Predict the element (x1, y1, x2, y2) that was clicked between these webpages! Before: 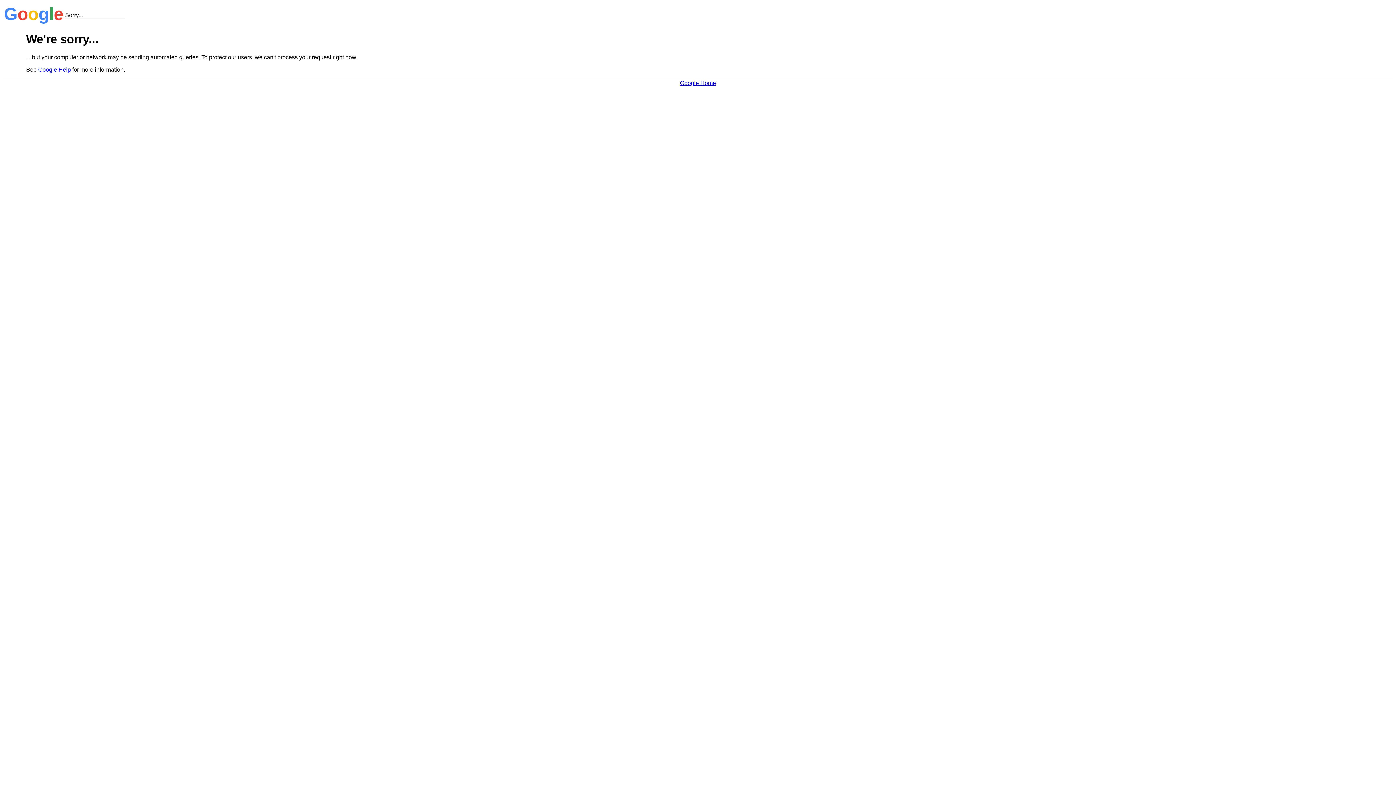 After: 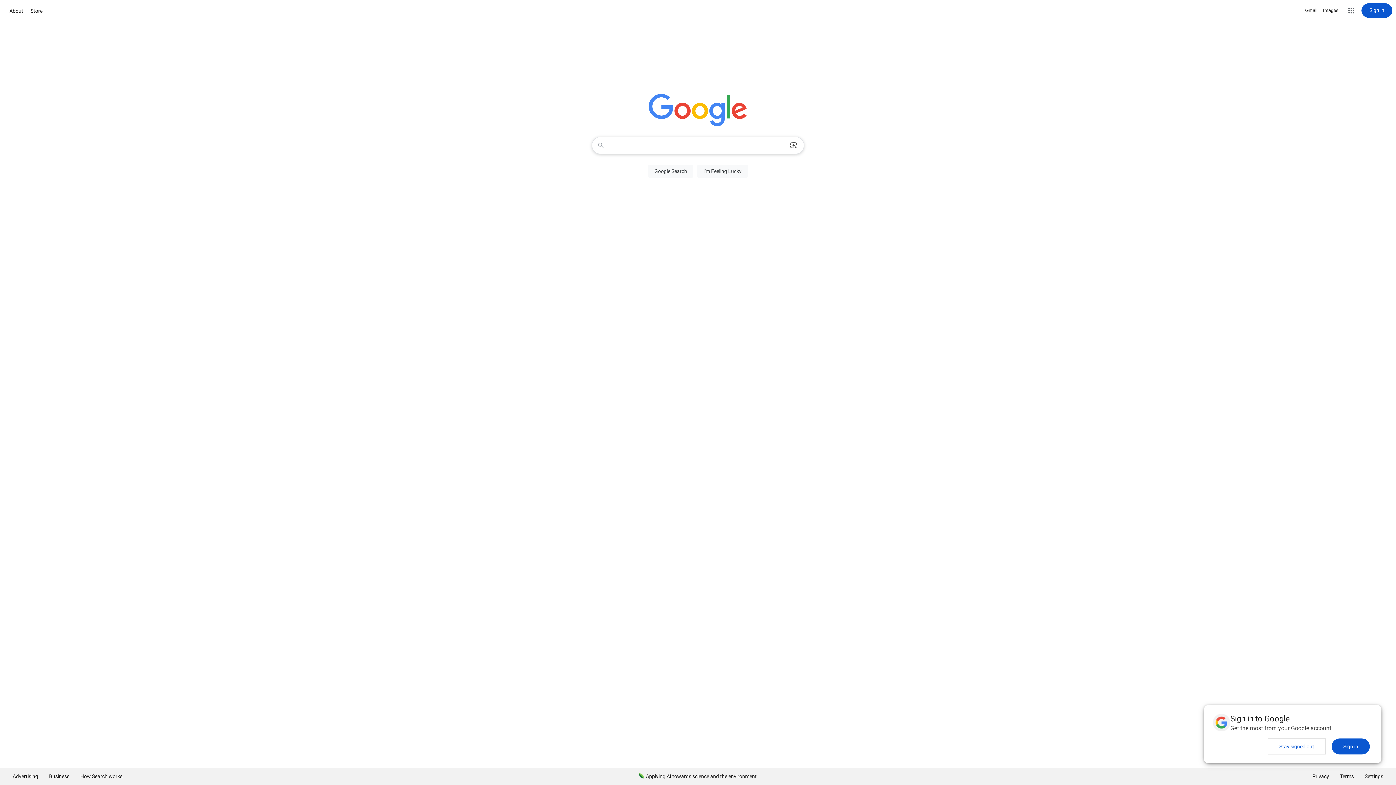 Action: bbox: (680, 79, 716, 86) label: Google Home